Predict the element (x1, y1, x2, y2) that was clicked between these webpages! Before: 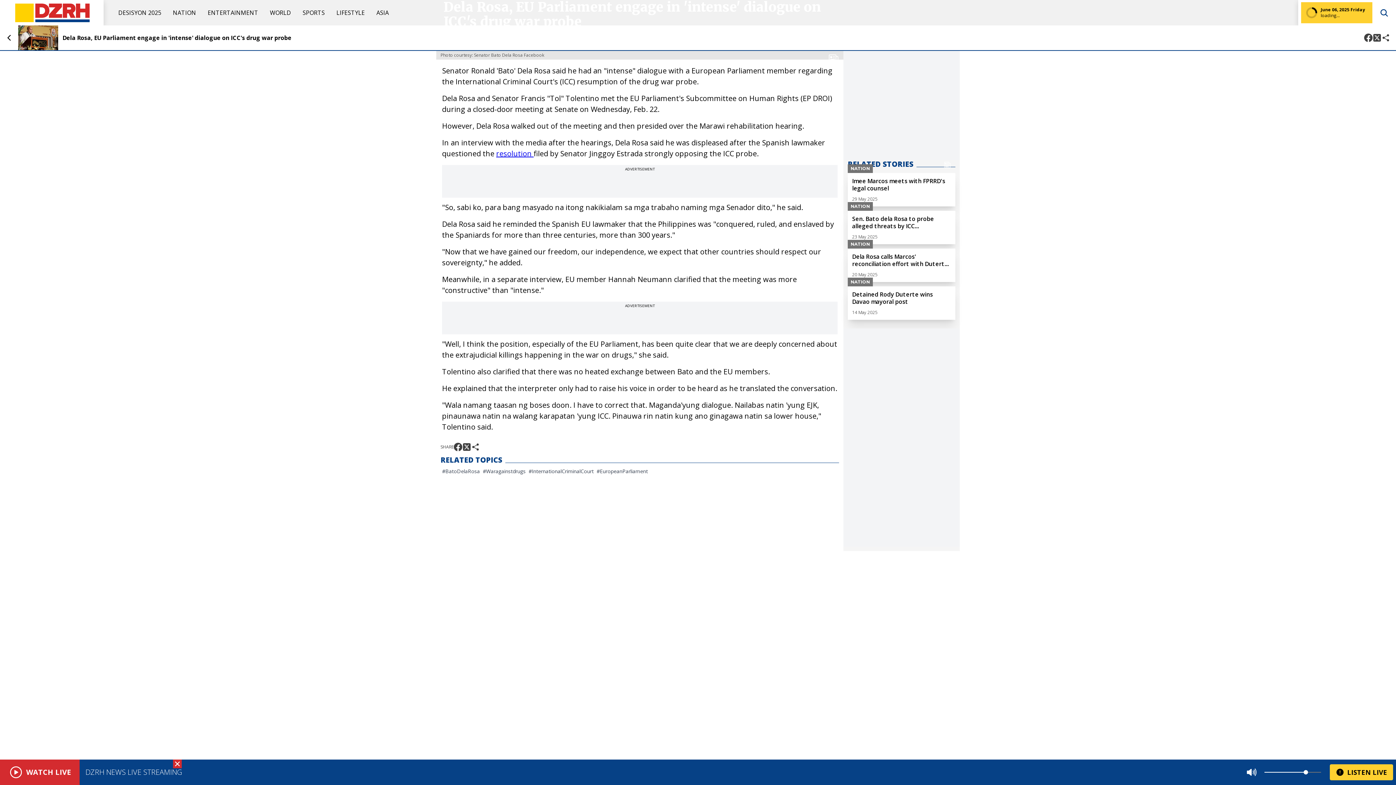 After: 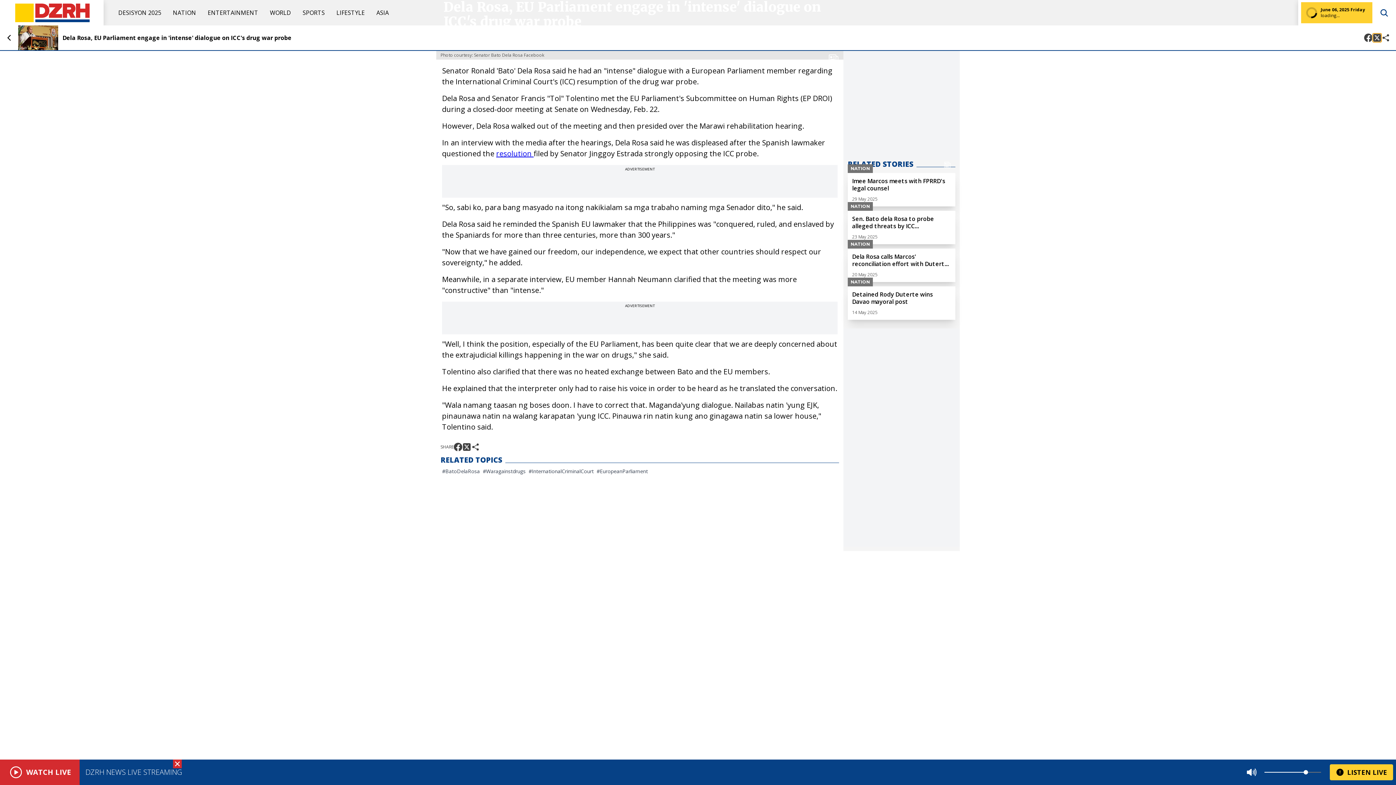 Action: bbox: (1373, 33, 1381, 42)